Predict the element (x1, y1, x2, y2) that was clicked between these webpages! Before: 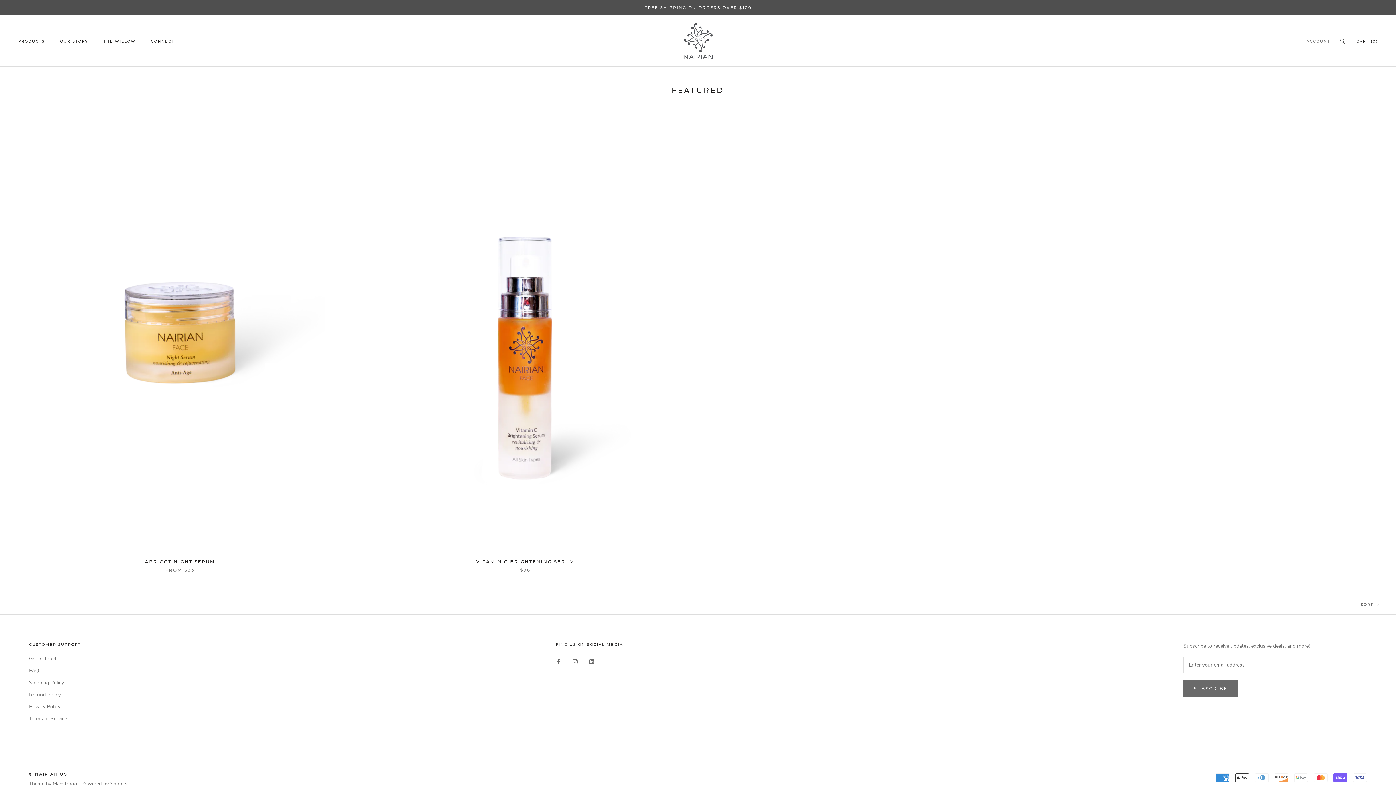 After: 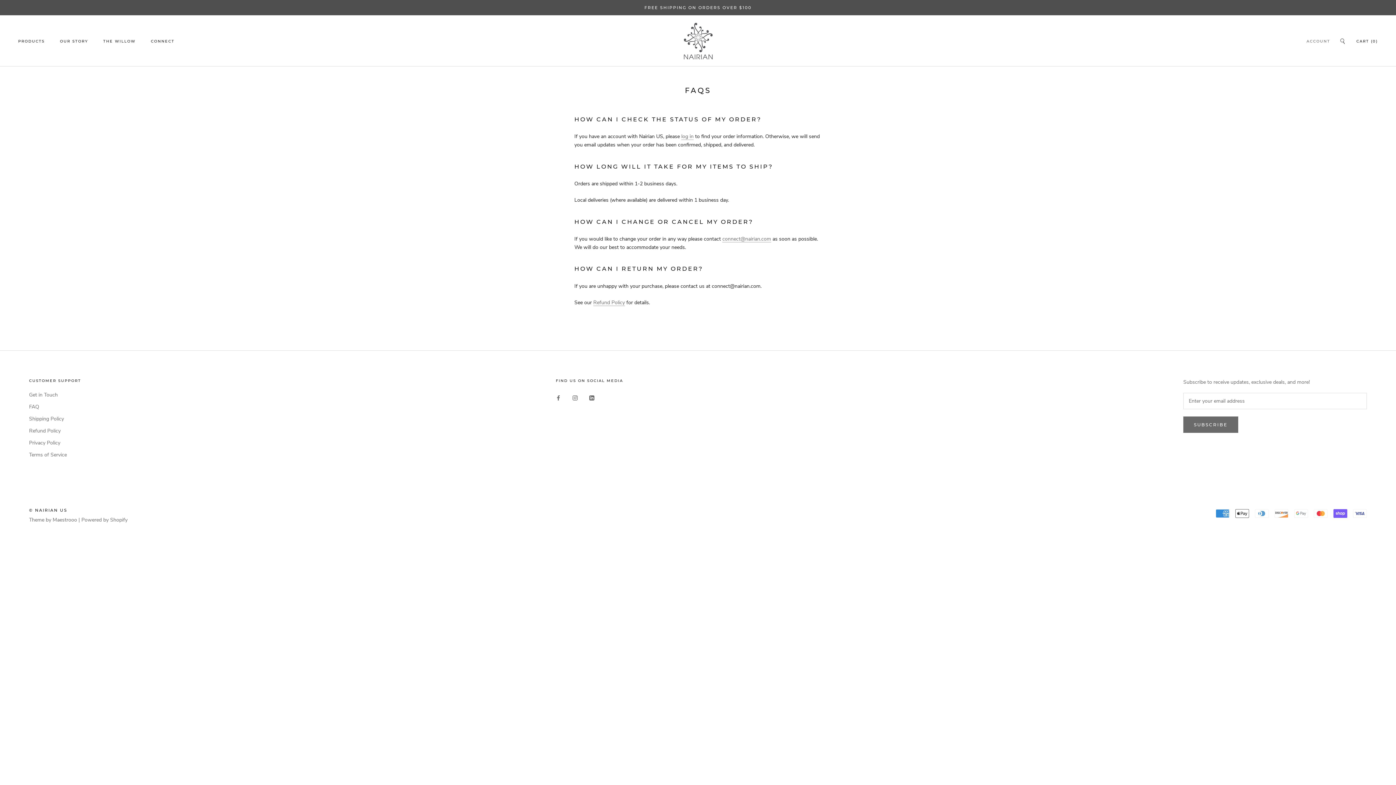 Action: label: FAQ bbox: (29, 667, 81, 674)